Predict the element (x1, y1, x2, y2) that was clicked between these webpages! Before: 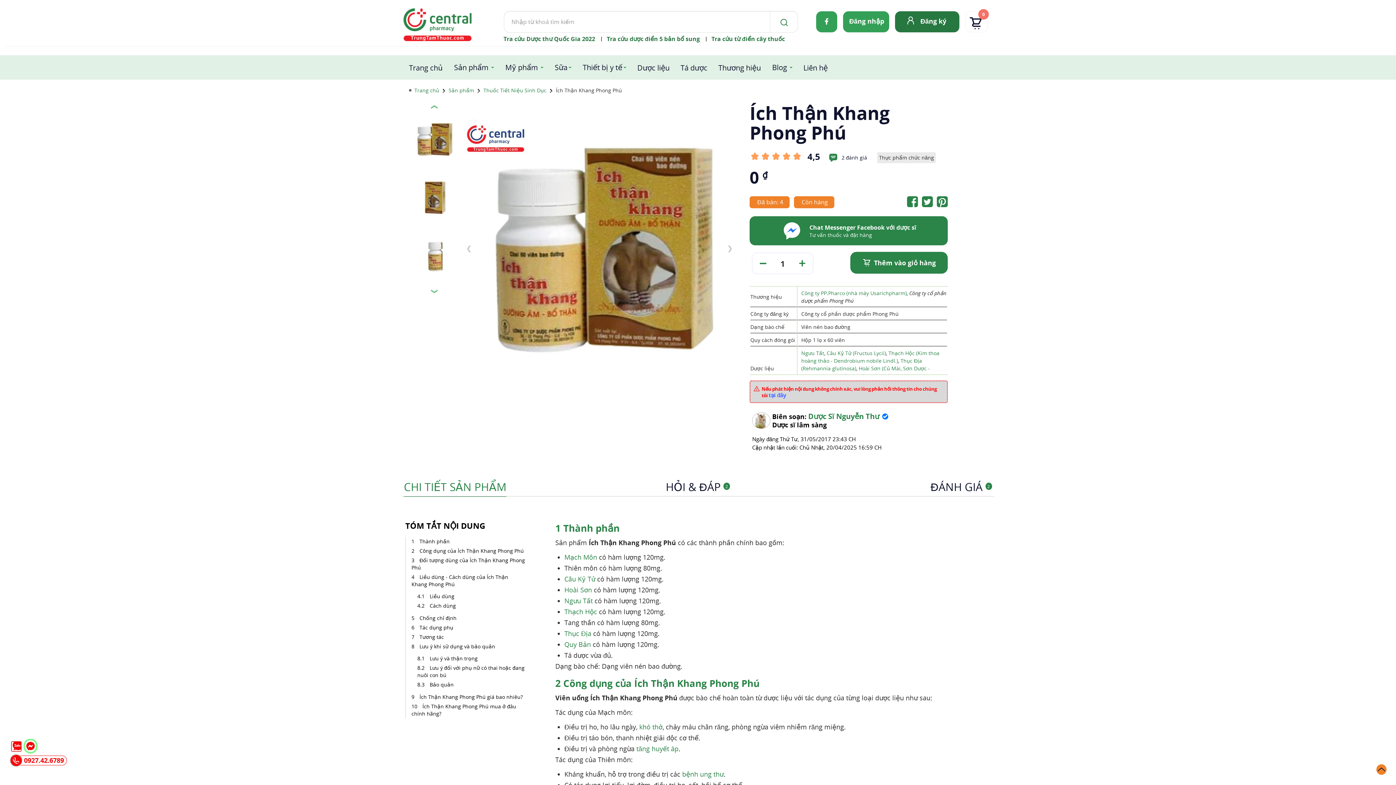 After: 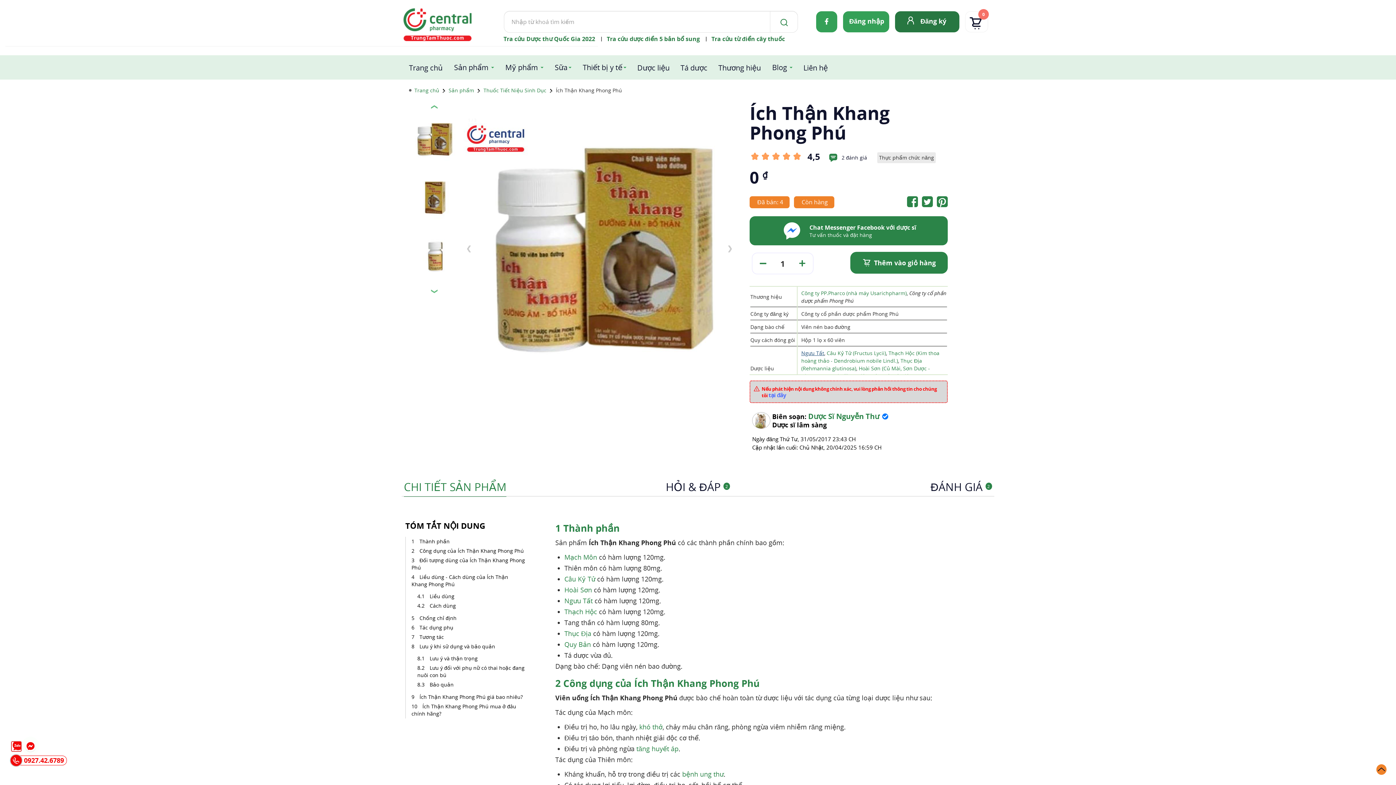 Action: label: Ngưu Tất bbox: (801, 349, 824, 356)